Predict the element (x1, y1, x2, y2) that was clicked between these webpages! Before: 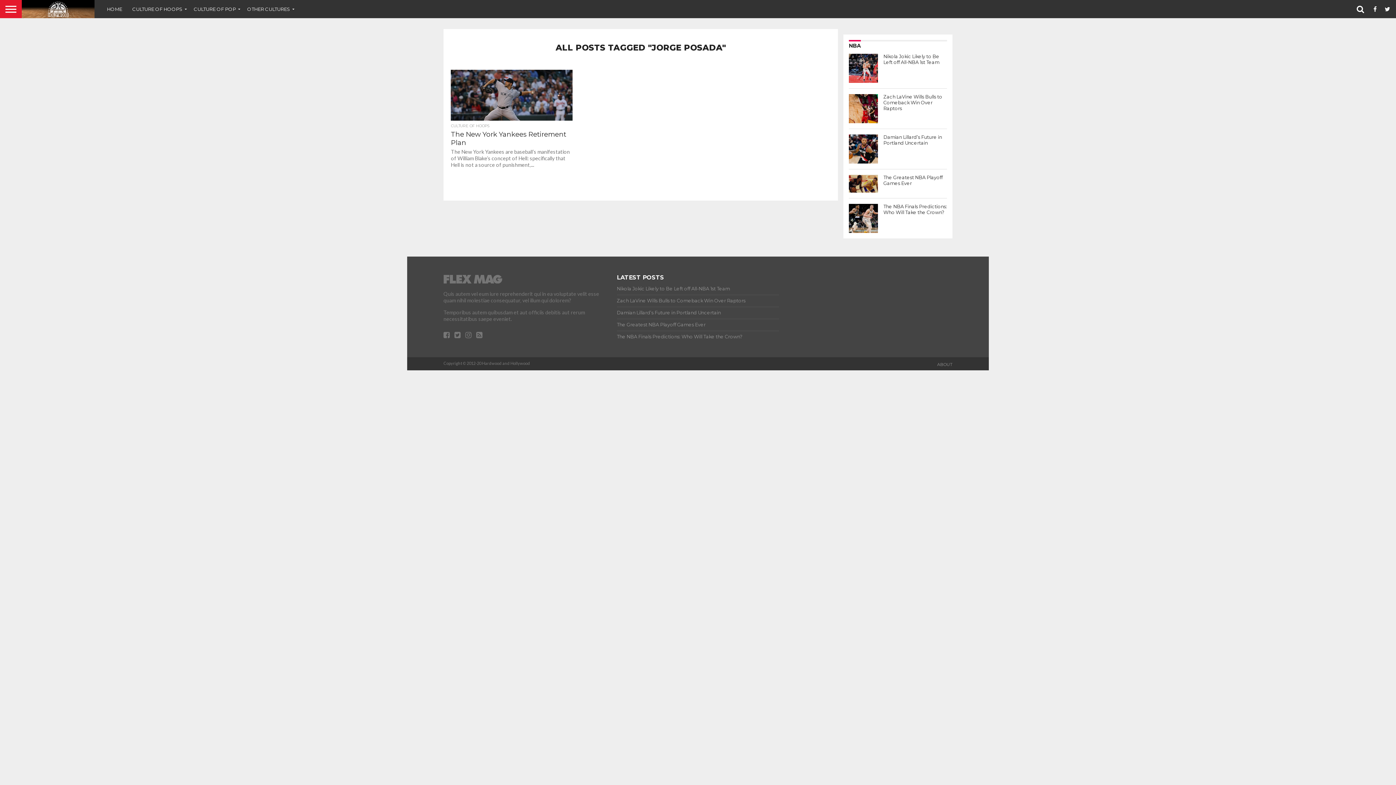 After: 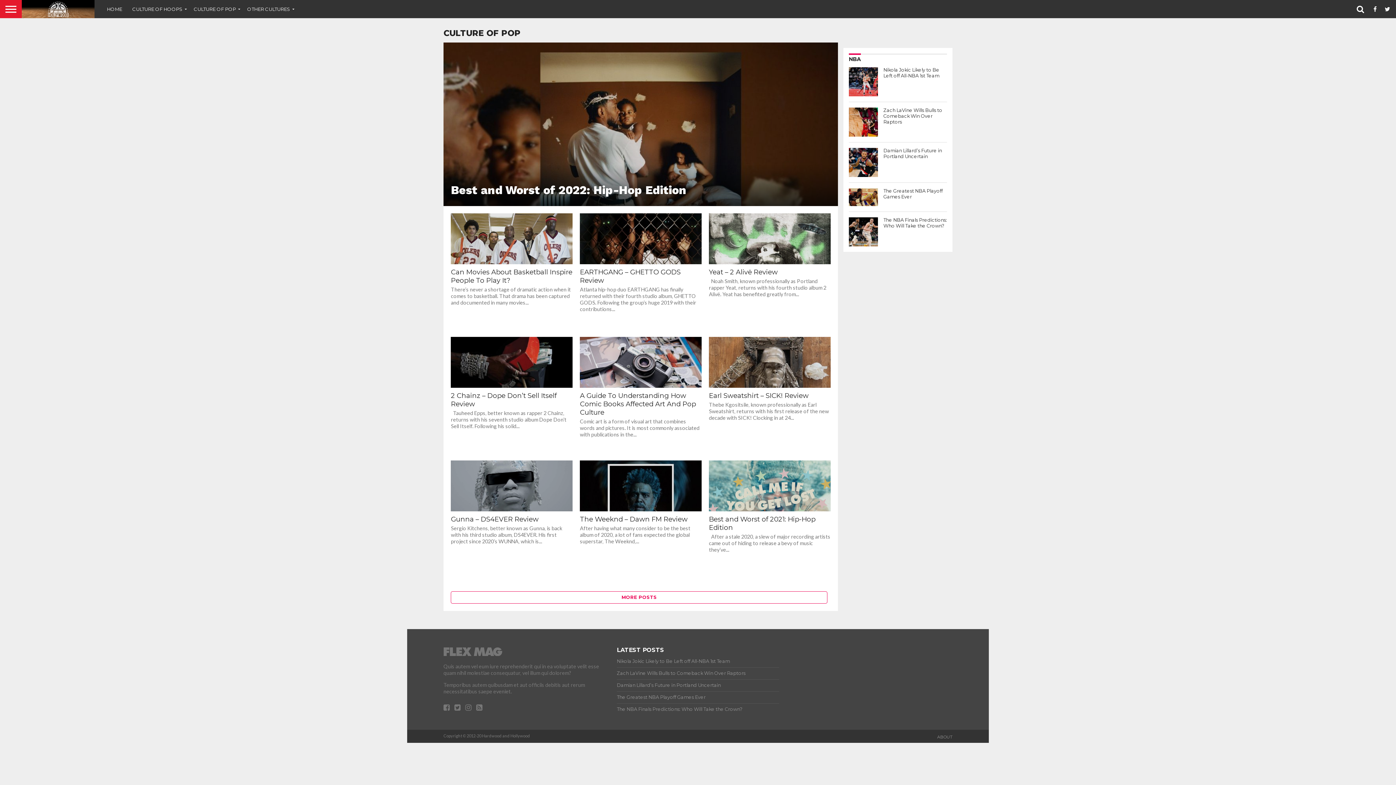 Action: label: CULTURE OF POP bbox: (188, 0, 242, 18)